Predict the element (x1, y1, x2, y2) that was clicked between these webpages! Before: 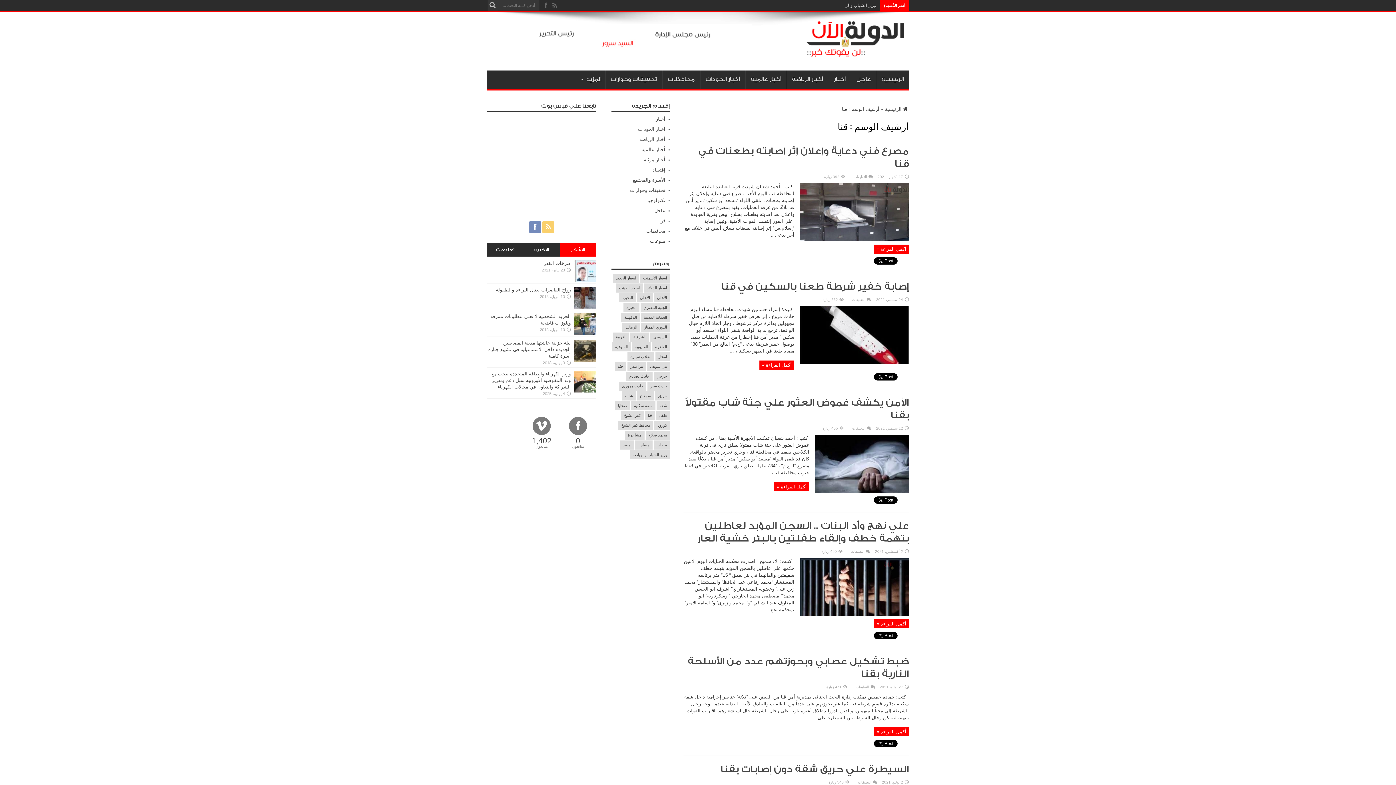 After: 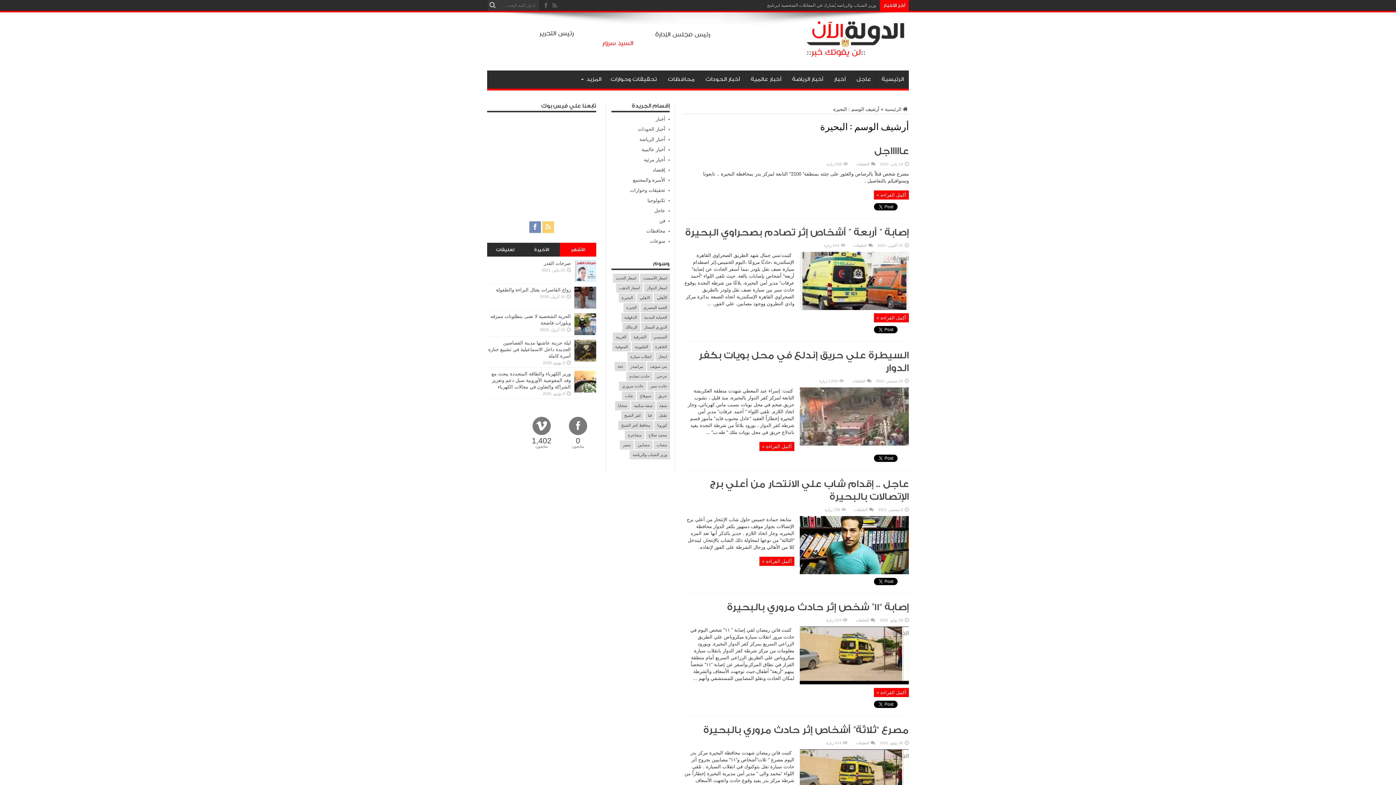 Action: bbox: (618, 293, 636, 302) label: البحيرة (51 عنصر)